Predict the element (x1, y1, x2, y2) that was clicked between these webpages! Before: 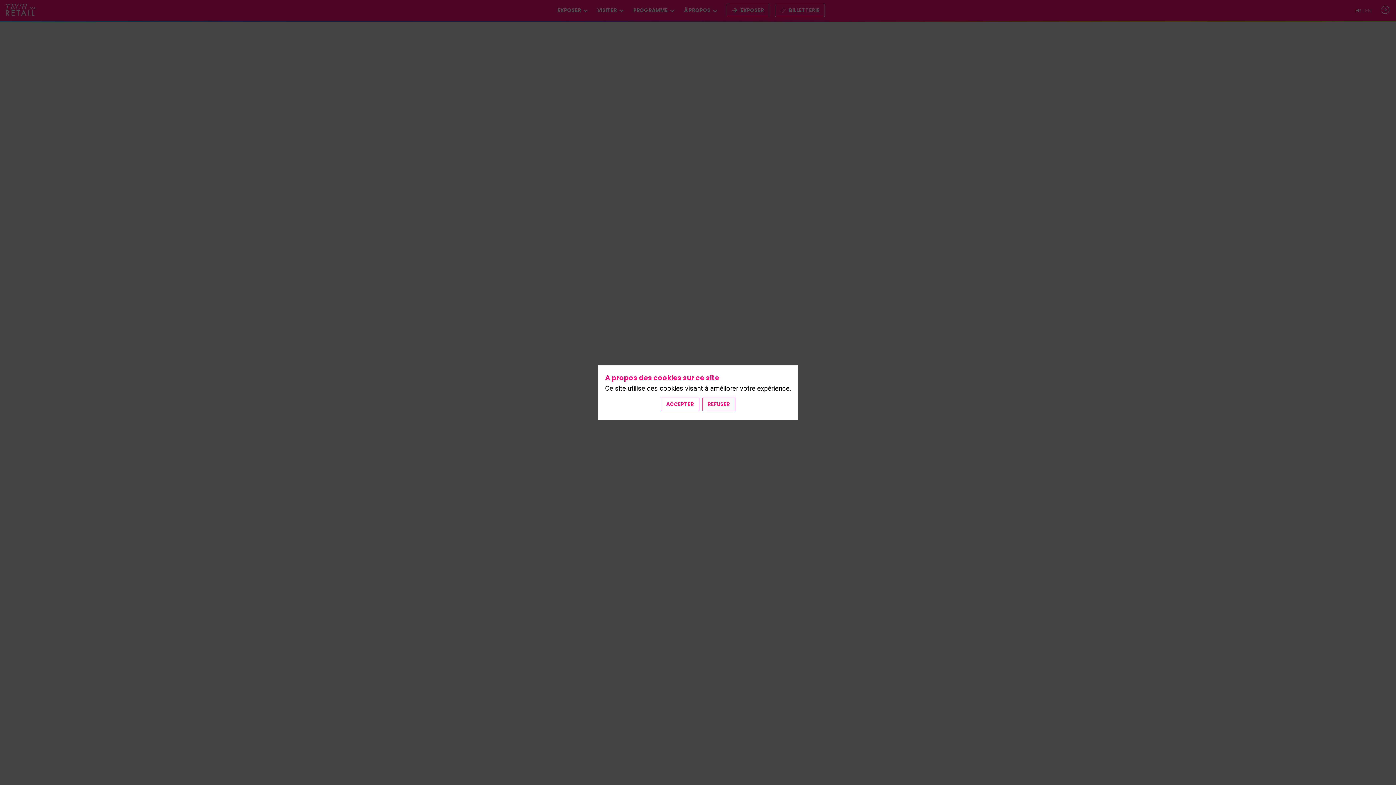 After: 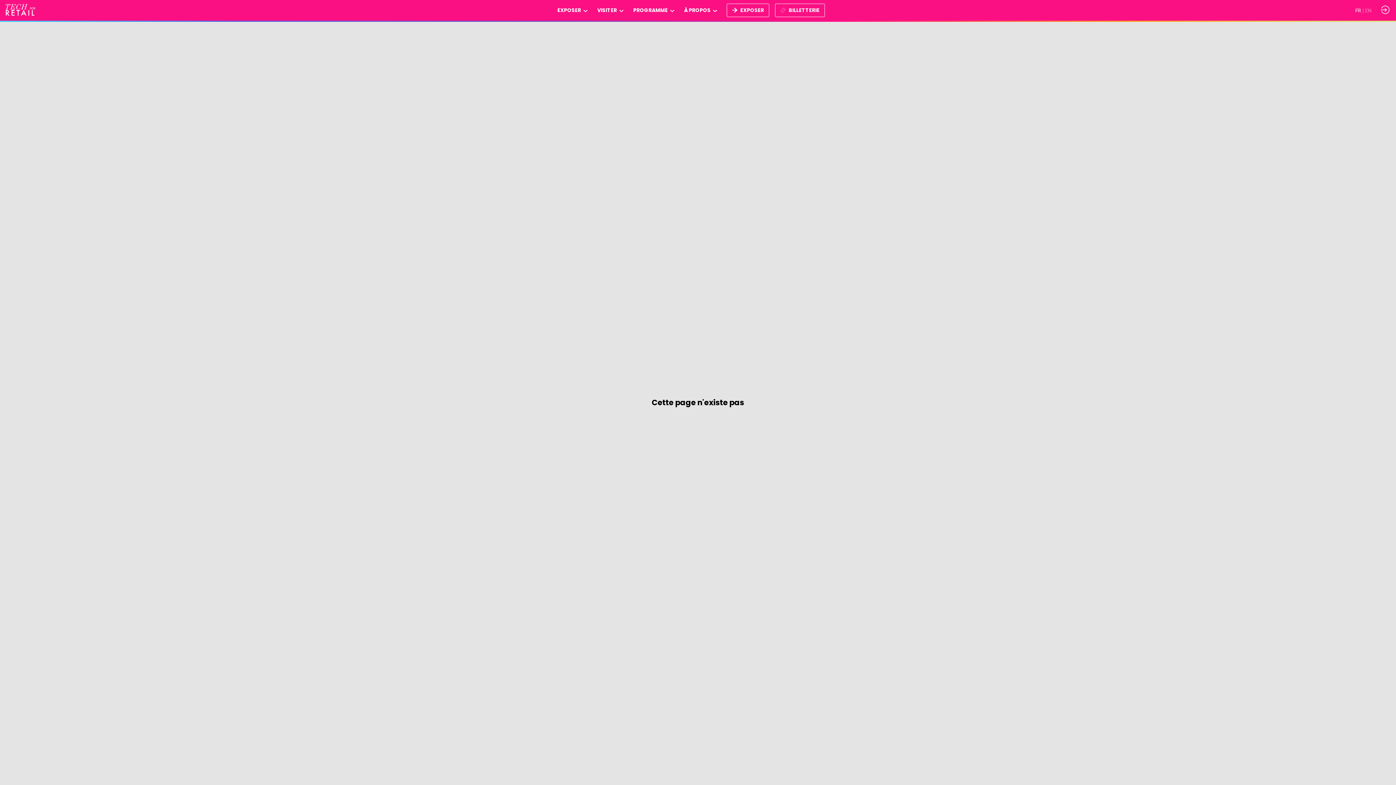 Action: bbox: (660, 397, 699, 411) label: ACCEPTER